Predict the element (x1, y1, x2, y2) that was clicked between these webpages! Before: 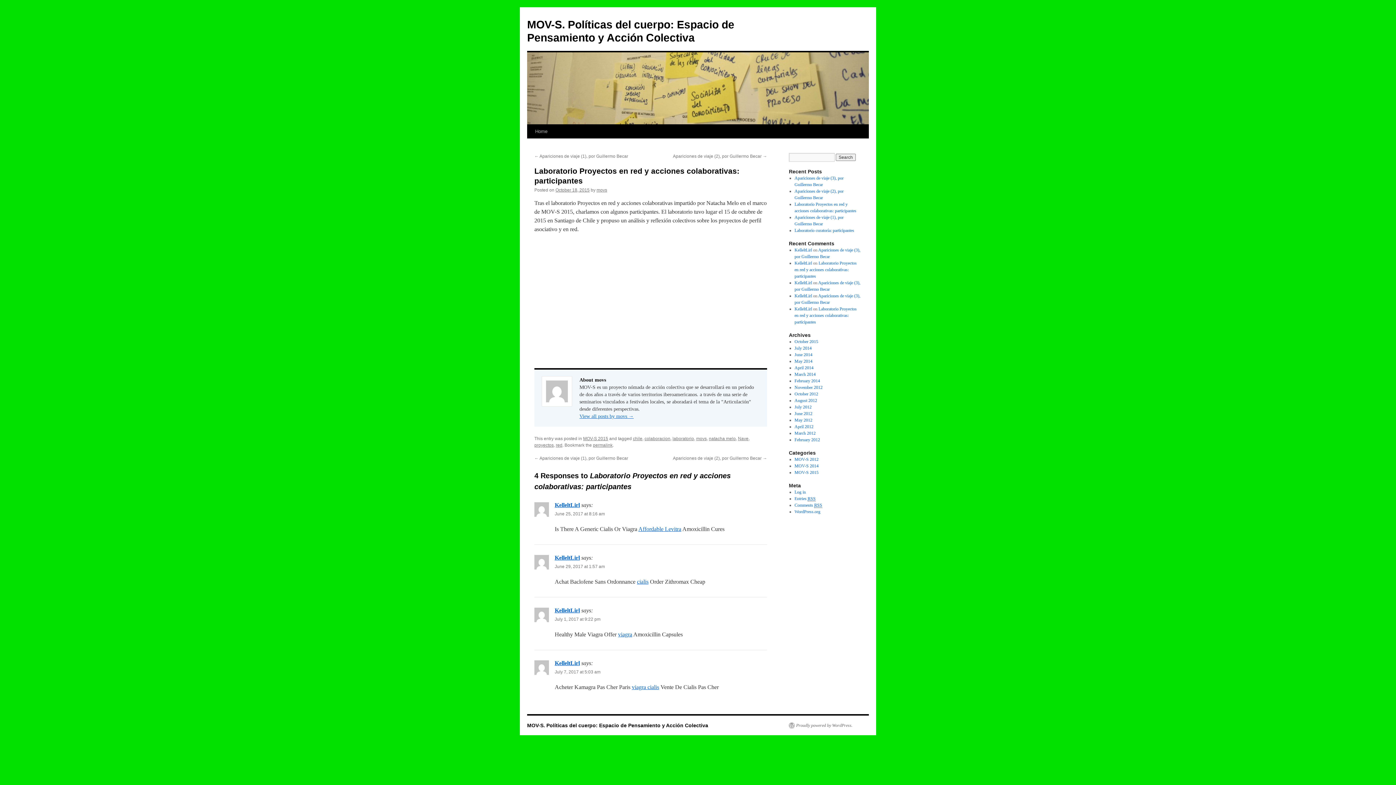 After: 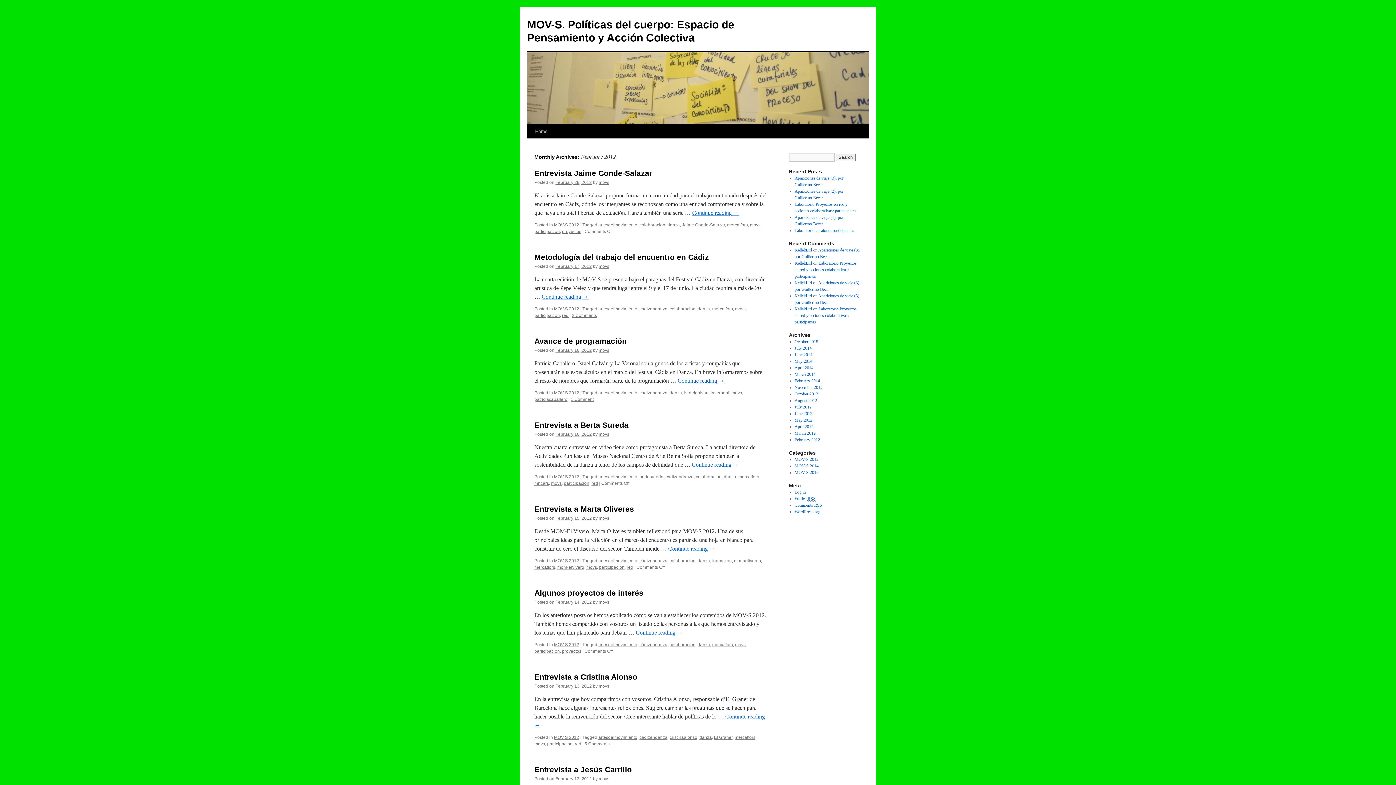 Action: label: February 2012 bbox: (794, 437, 820, 442)